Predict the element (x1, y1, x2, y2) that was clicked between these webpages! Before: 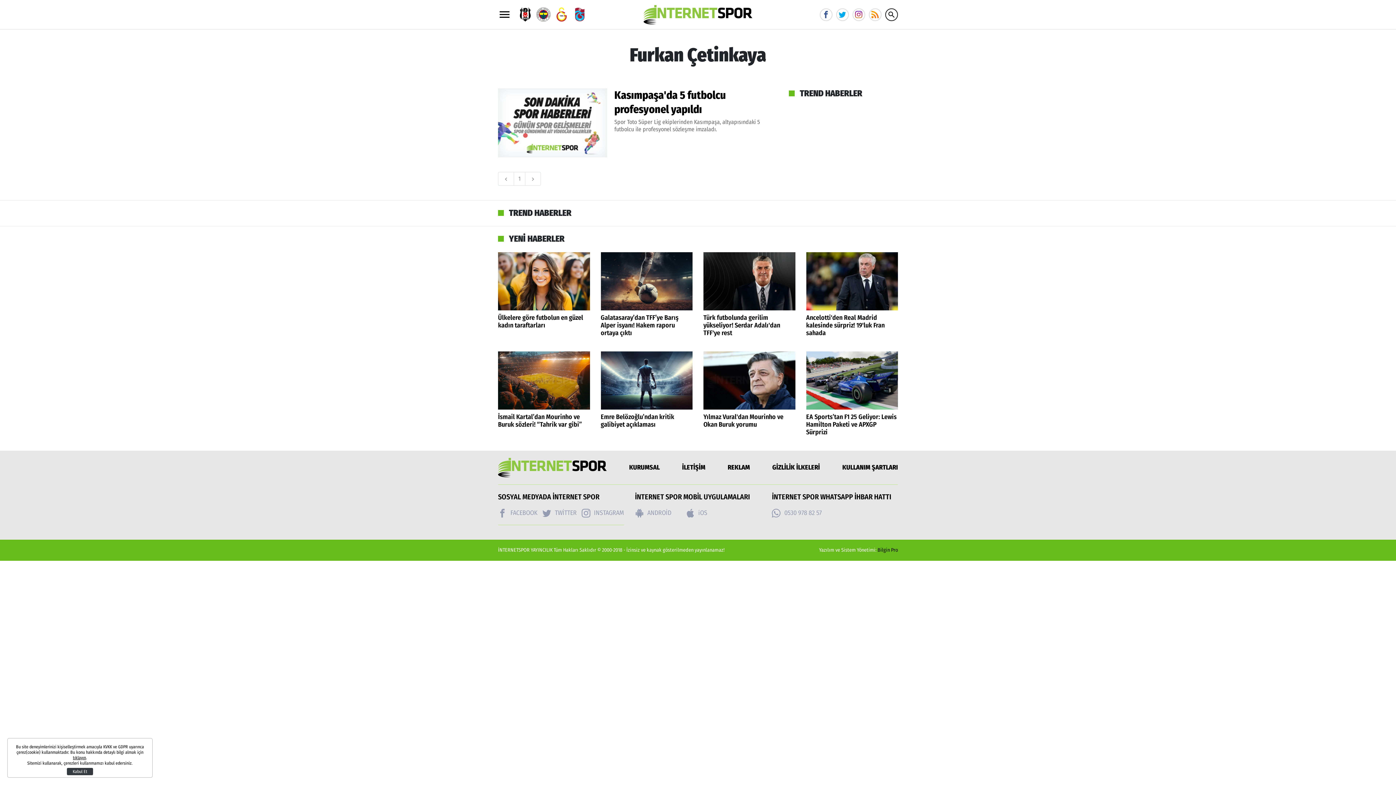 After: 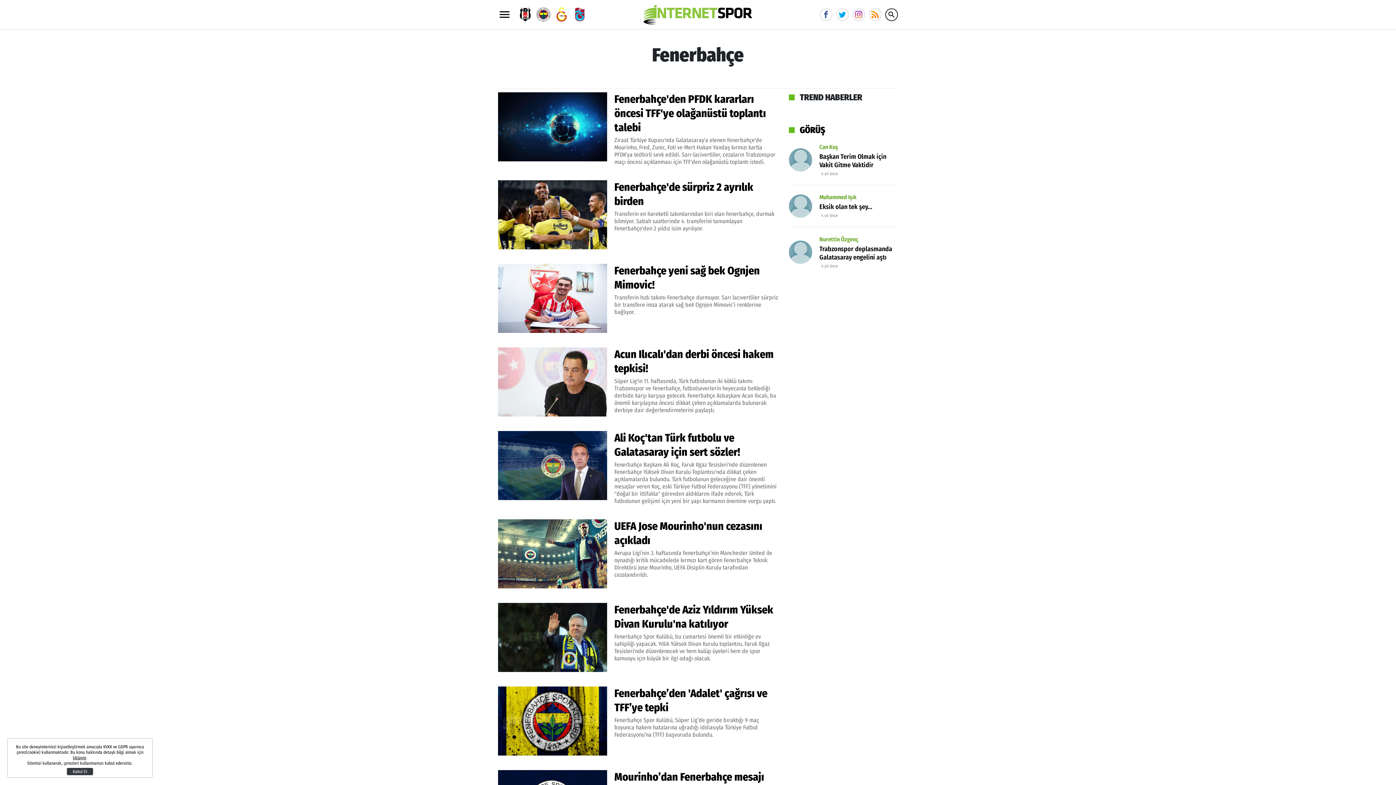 Action: bbox: (532, 7, 550, 21)